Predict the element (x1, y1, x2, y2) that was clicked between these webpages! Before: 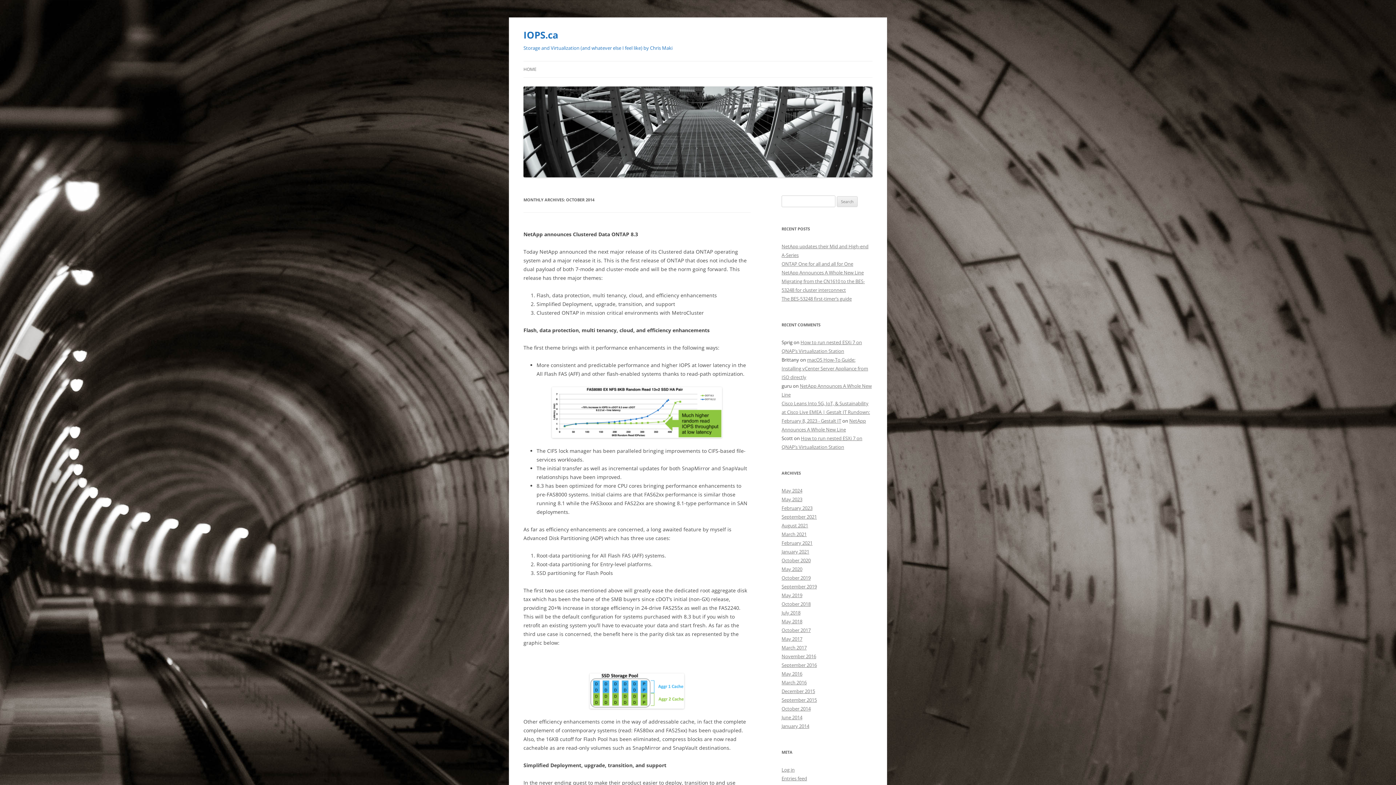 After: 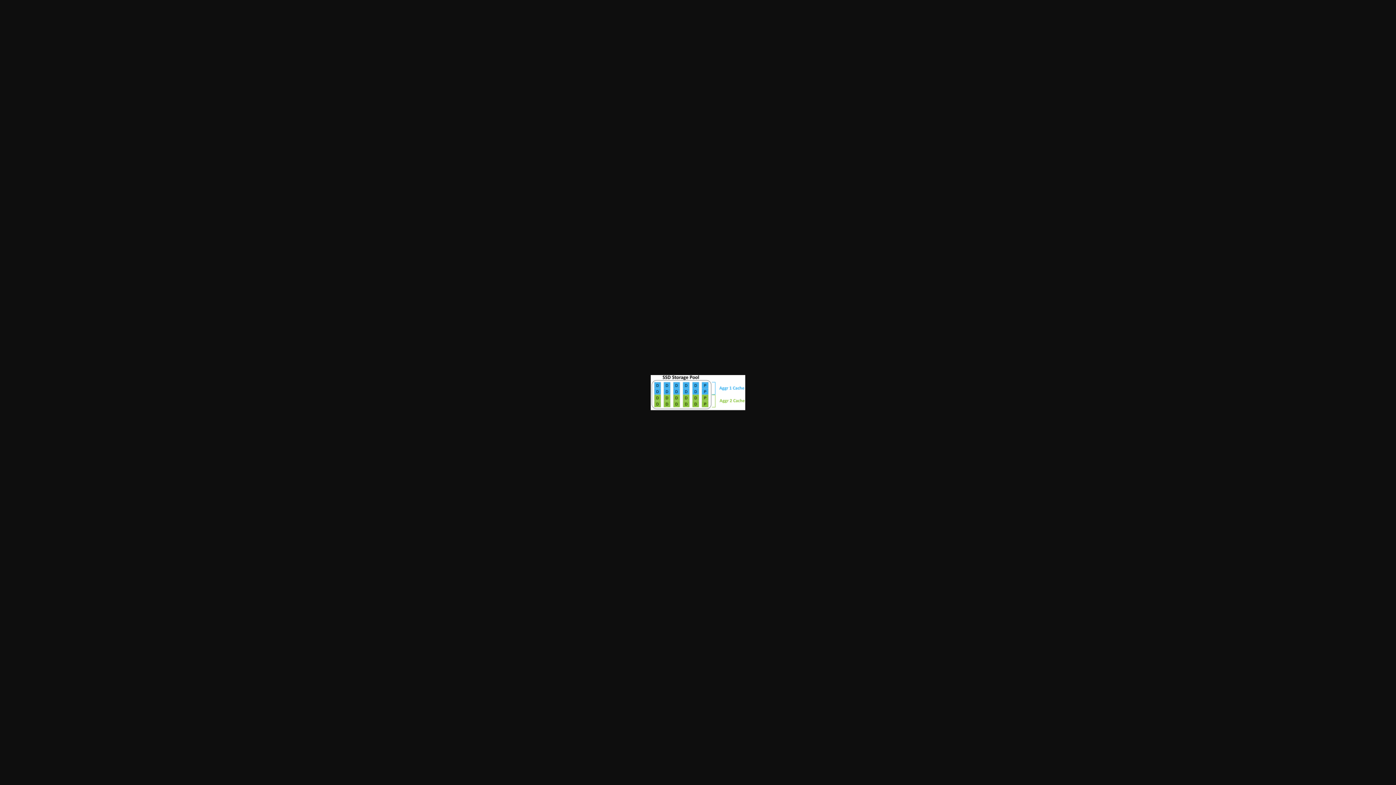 Action: bbox: (523, 673, 750, 709)